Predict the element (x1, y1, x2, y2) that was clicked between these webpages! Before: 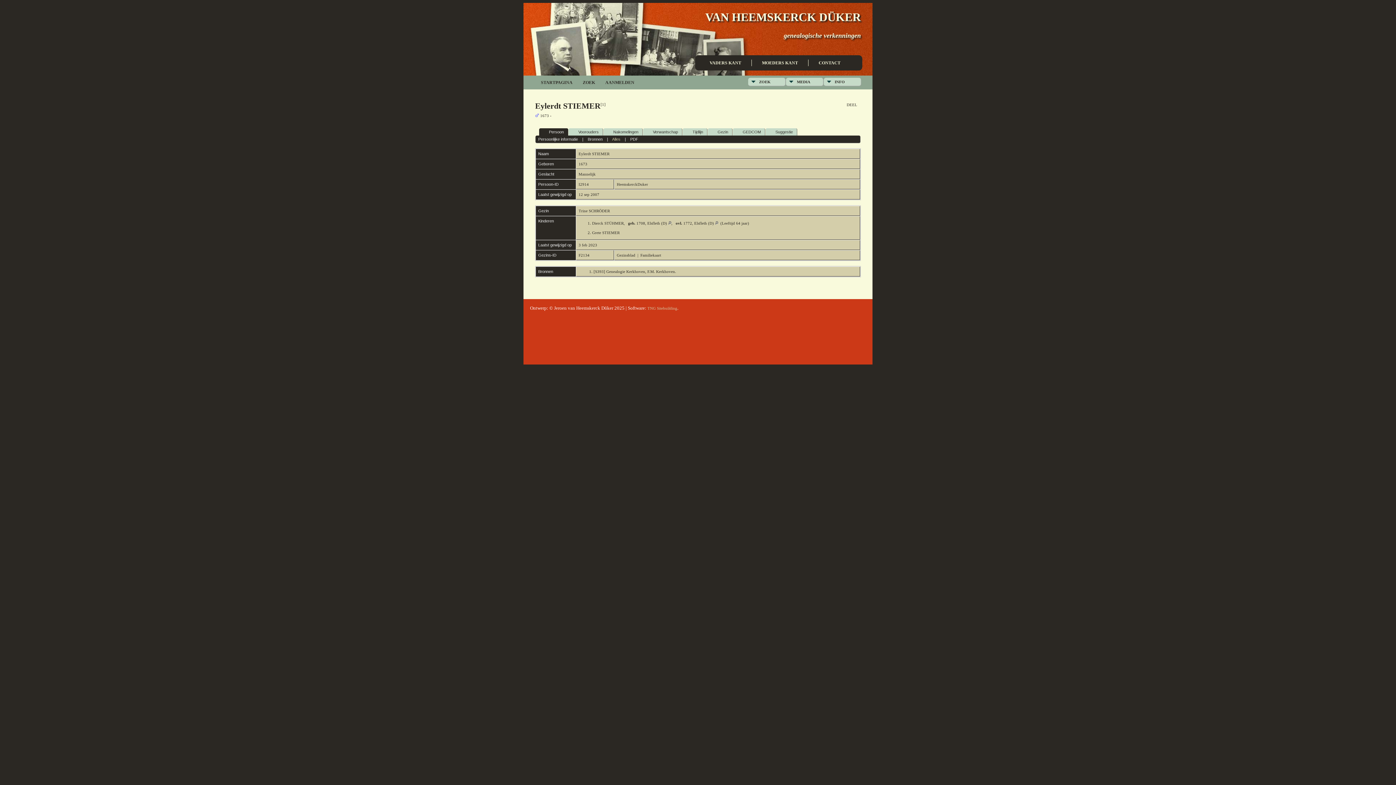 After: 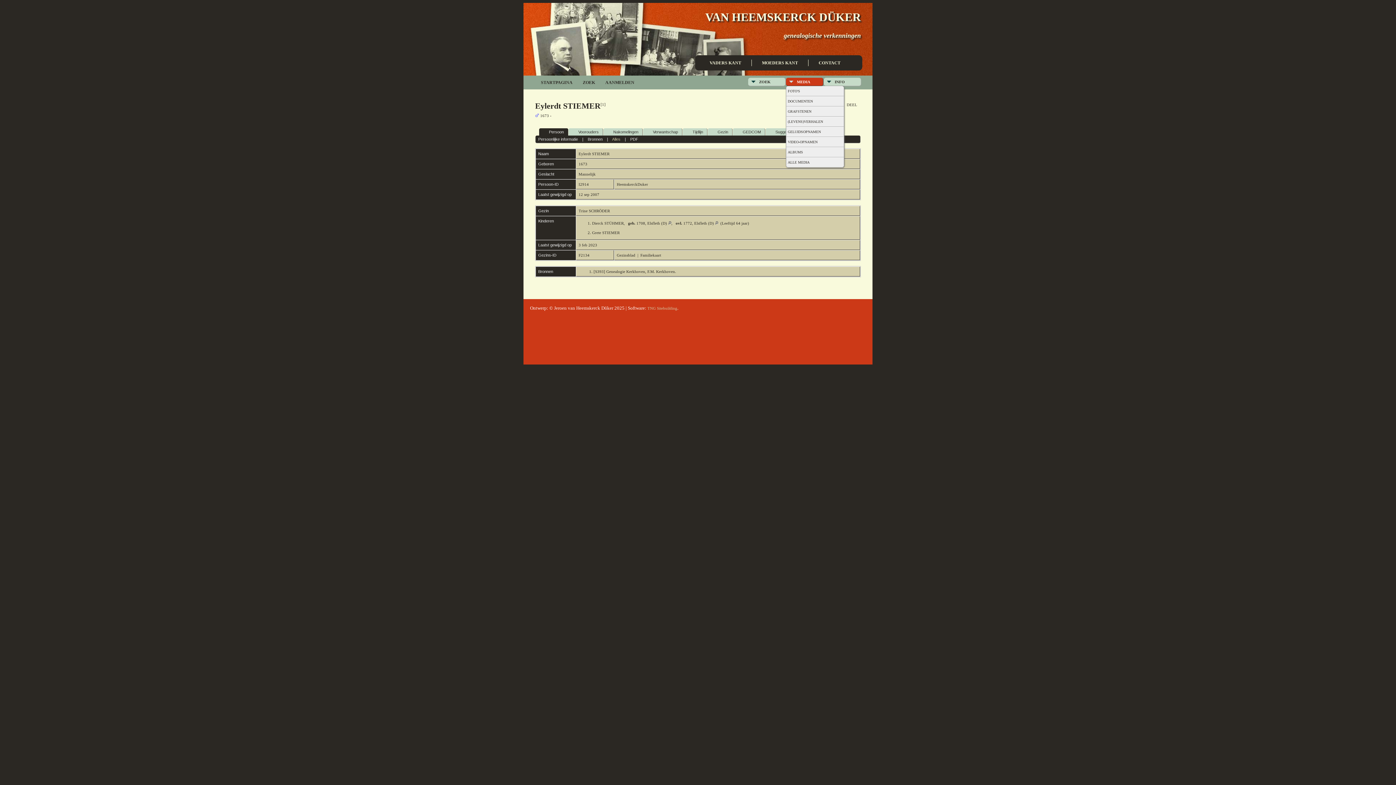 Action: label: MEDIA bbox: (786, 77, 823, 86)